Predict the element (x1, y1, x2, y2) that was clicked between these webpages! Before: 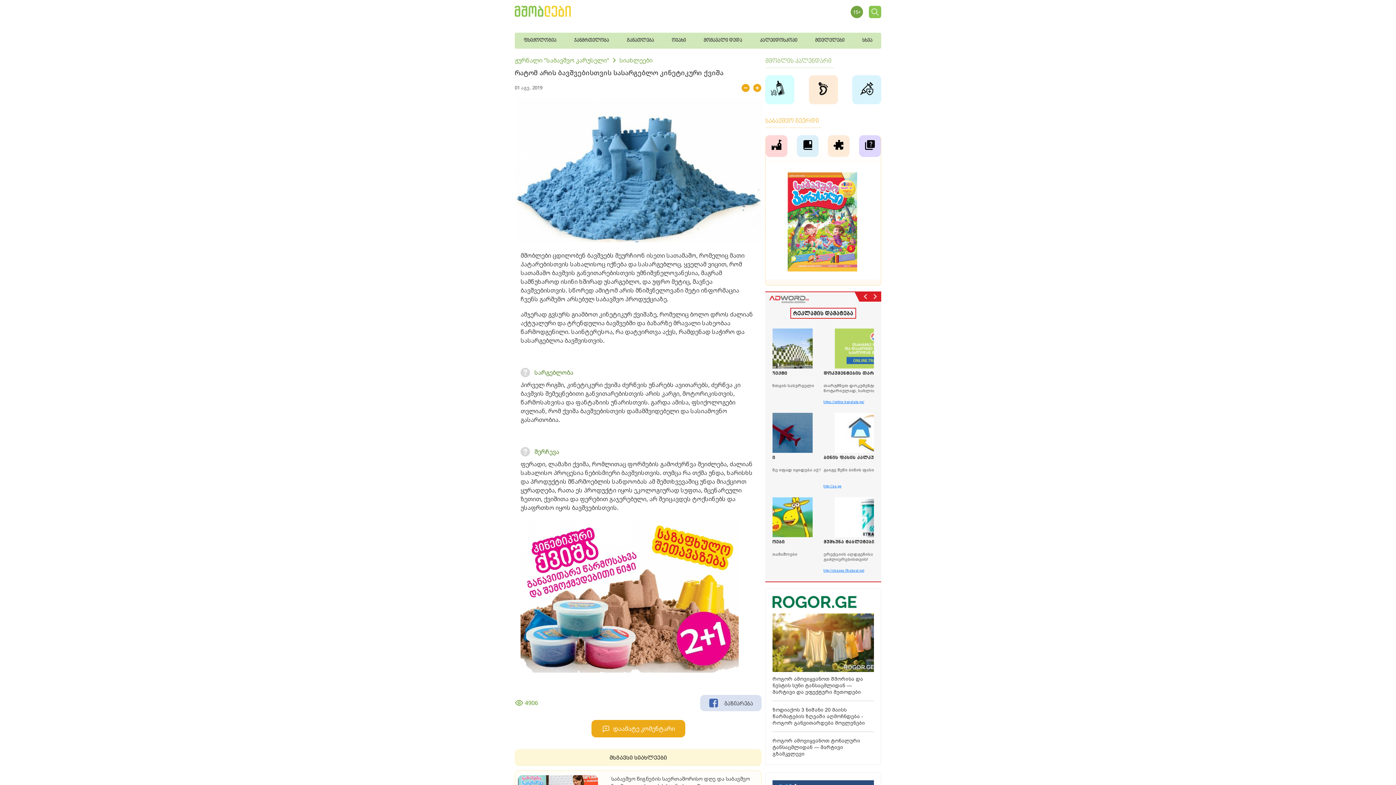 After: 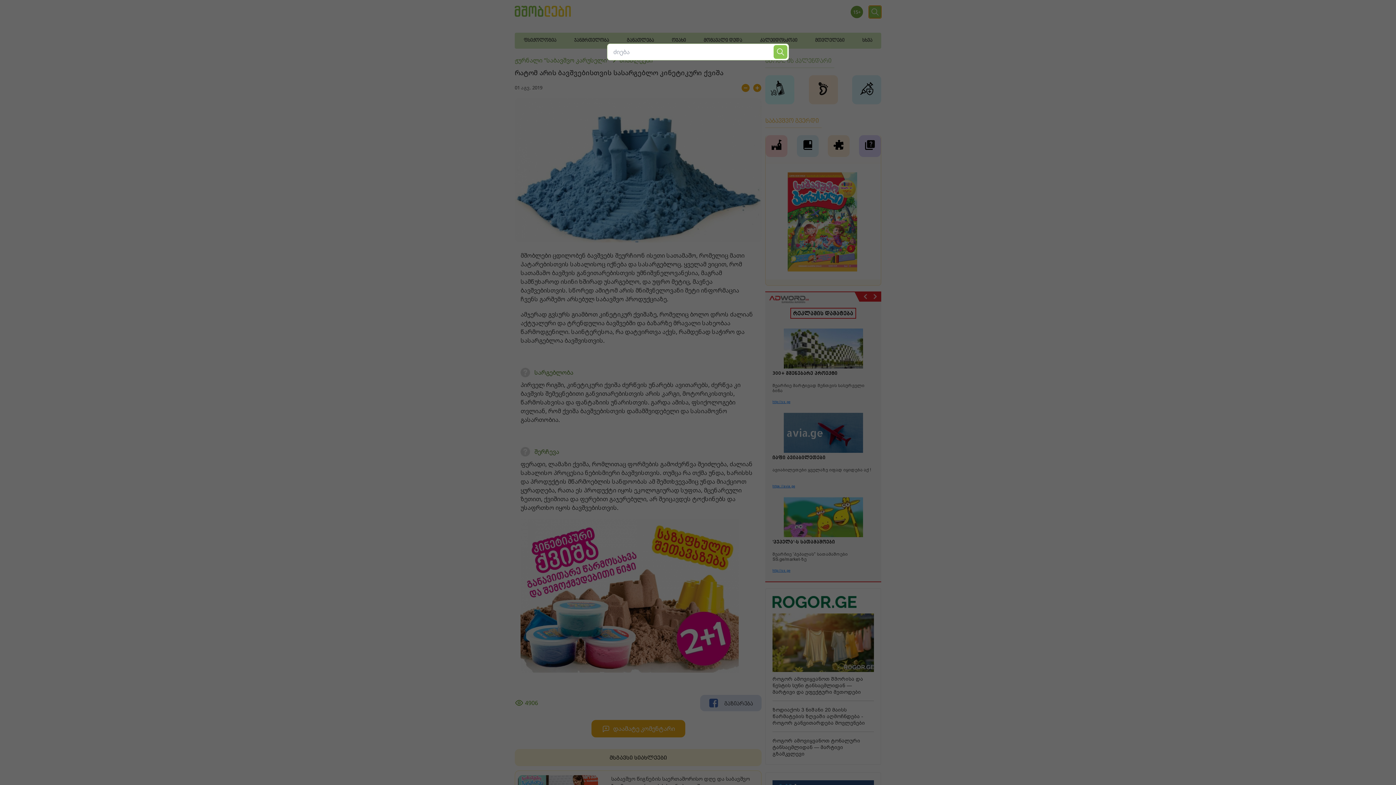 Action: bbox: (869, 5, 881, 18)